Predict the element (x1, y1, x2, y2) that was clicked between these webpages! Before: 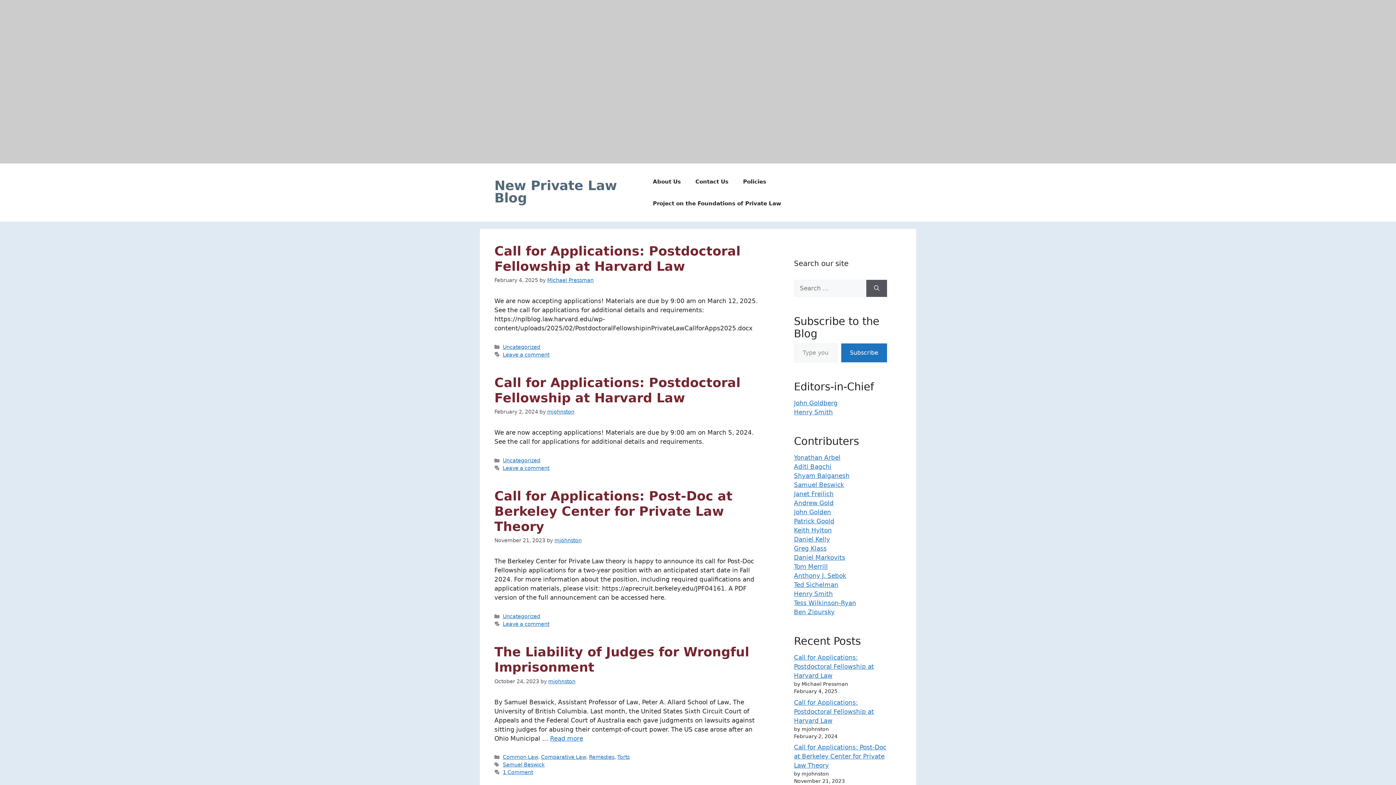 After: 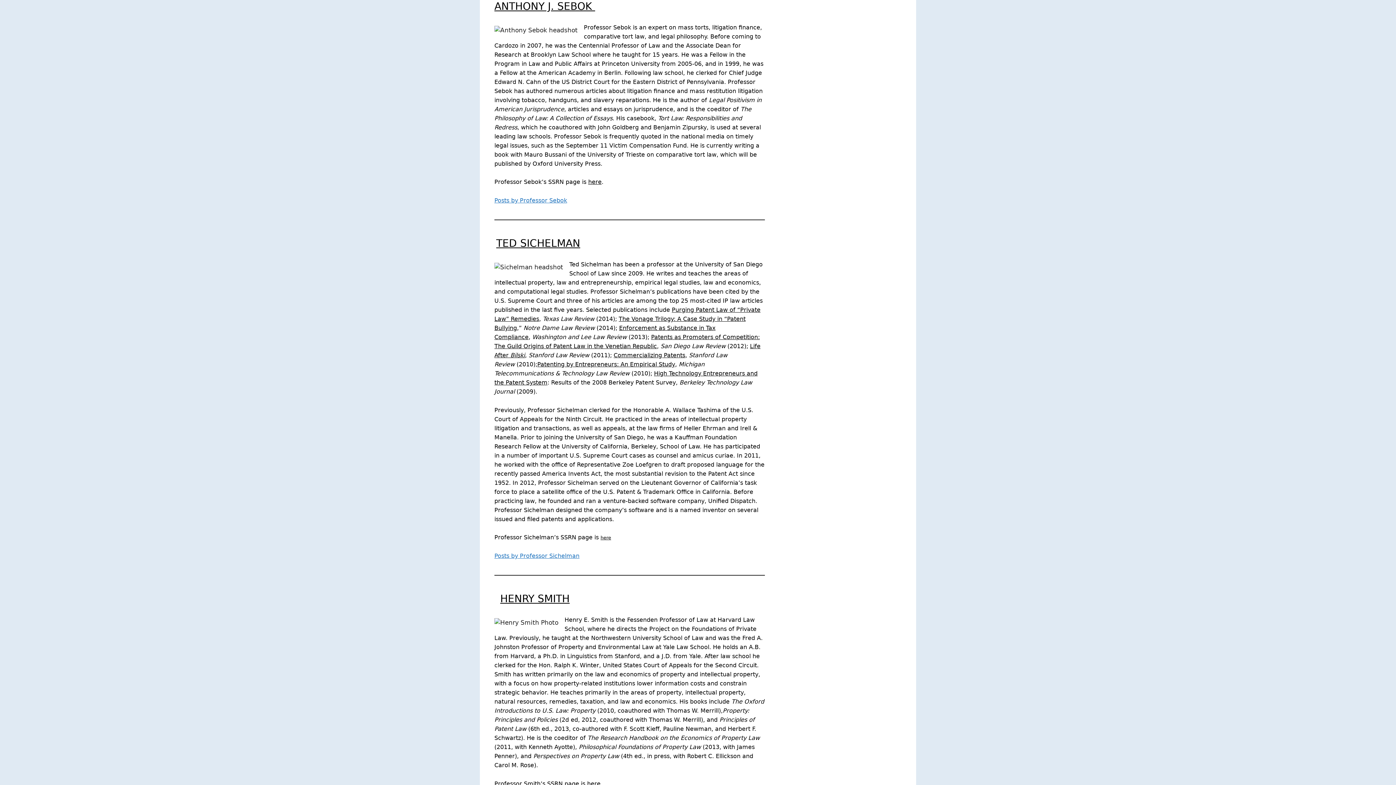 Action: label: Anthony J. Sebok bbox: (794, 572, 846, 579)